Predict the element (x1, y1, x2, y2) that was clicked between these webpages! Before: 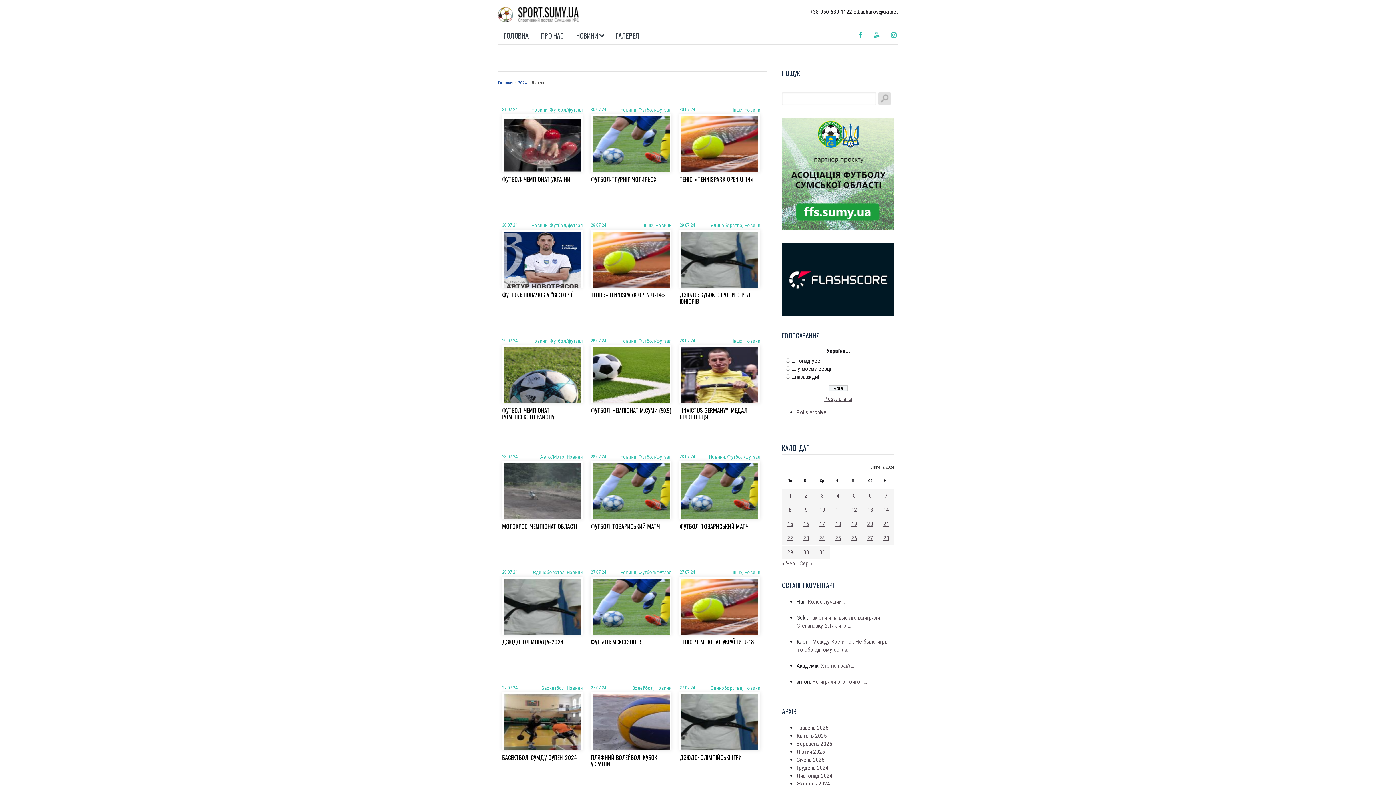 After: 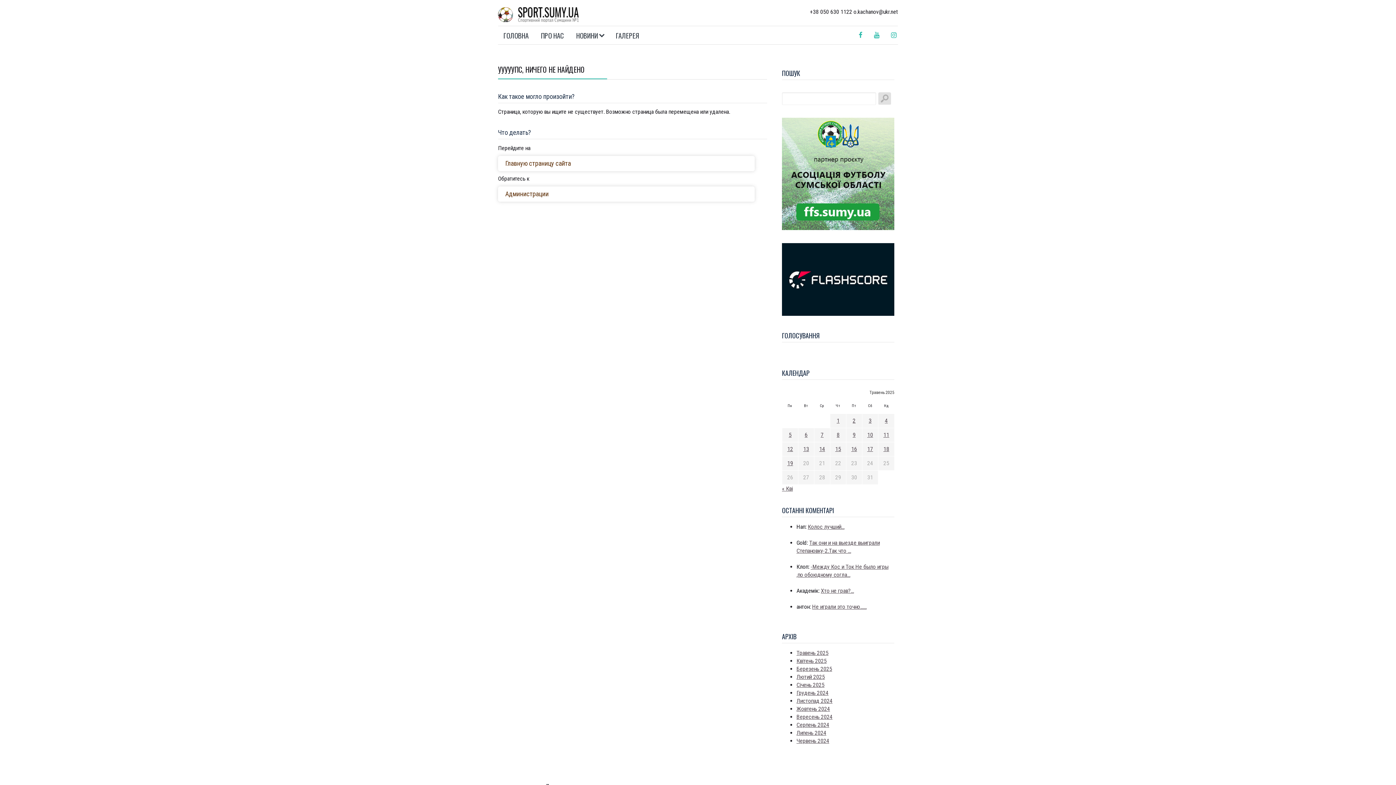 Action: bbox: (796, 409, 826, 416) label: Polls Archive